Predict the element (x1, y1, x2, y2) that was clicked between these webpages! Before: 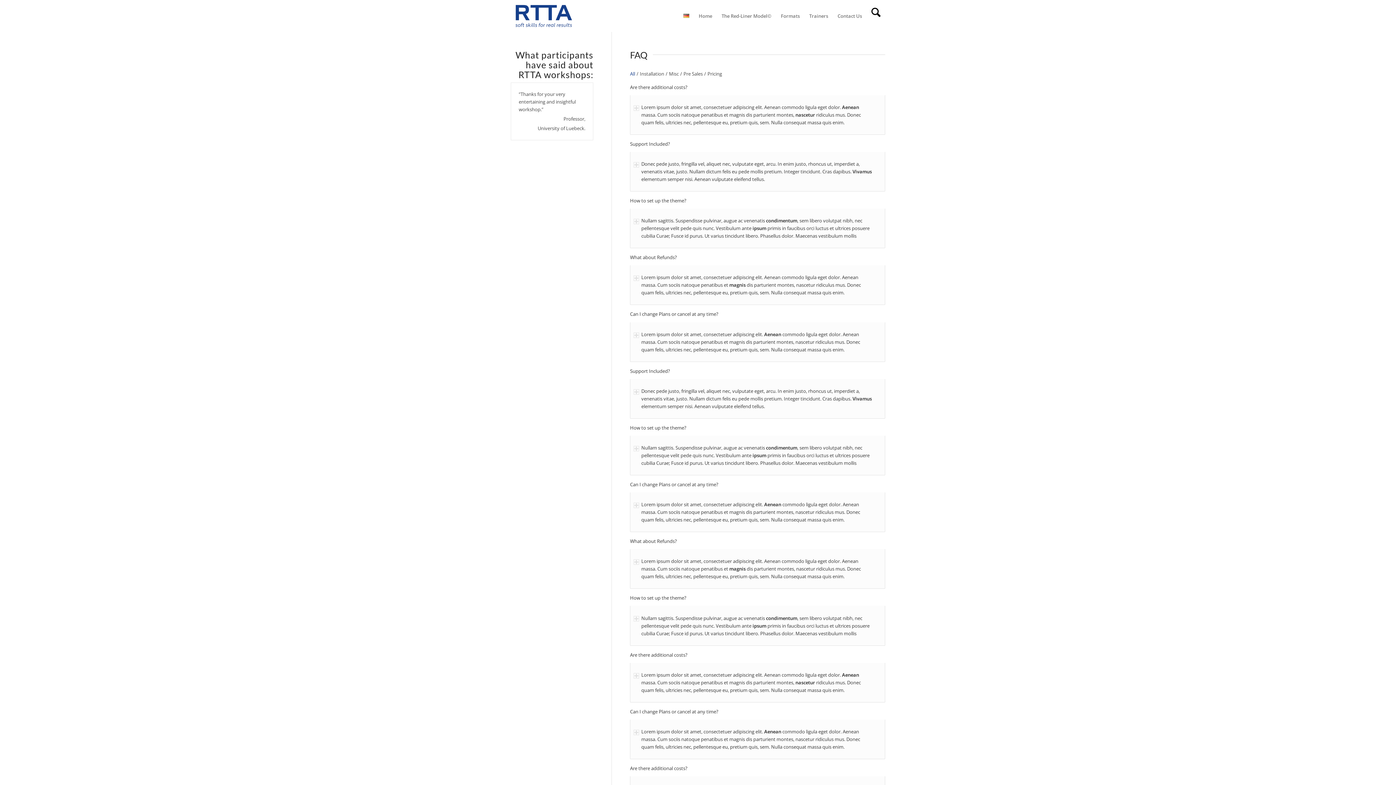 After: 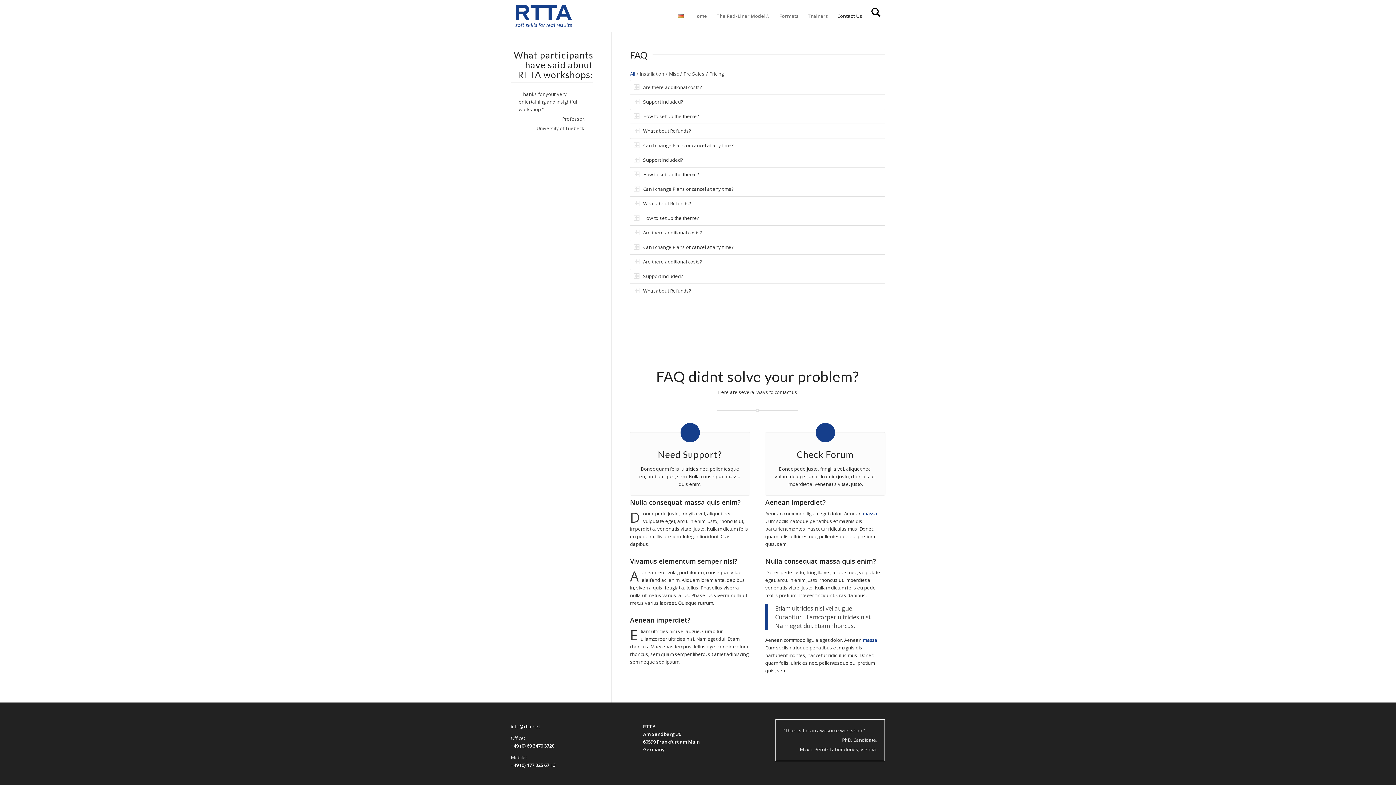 Action: bbox: (833, 0, 866, 32) label: Contact Us